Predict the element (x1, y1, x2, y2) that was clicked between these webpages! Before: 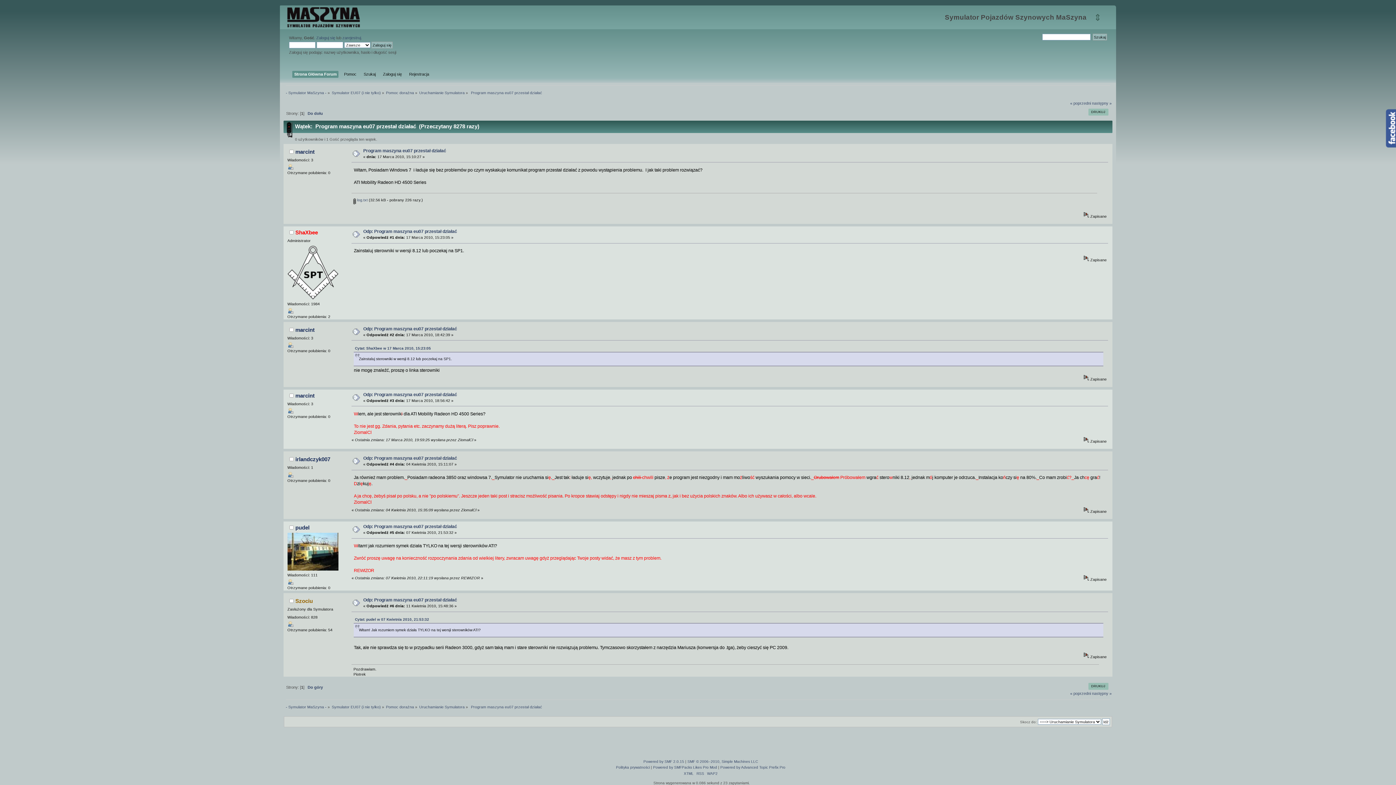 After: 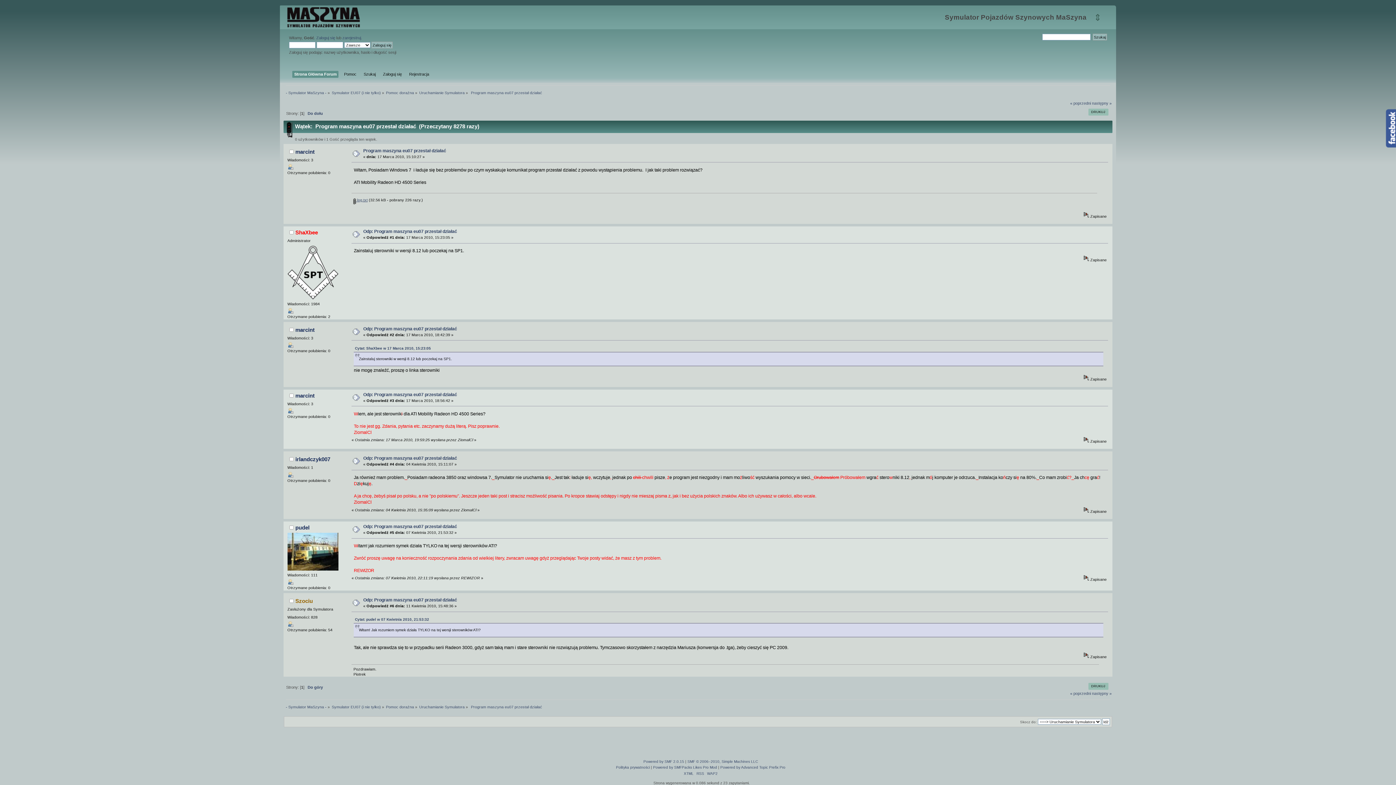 Action: label:  log.txt bbox: (353, 197, 367, 202)